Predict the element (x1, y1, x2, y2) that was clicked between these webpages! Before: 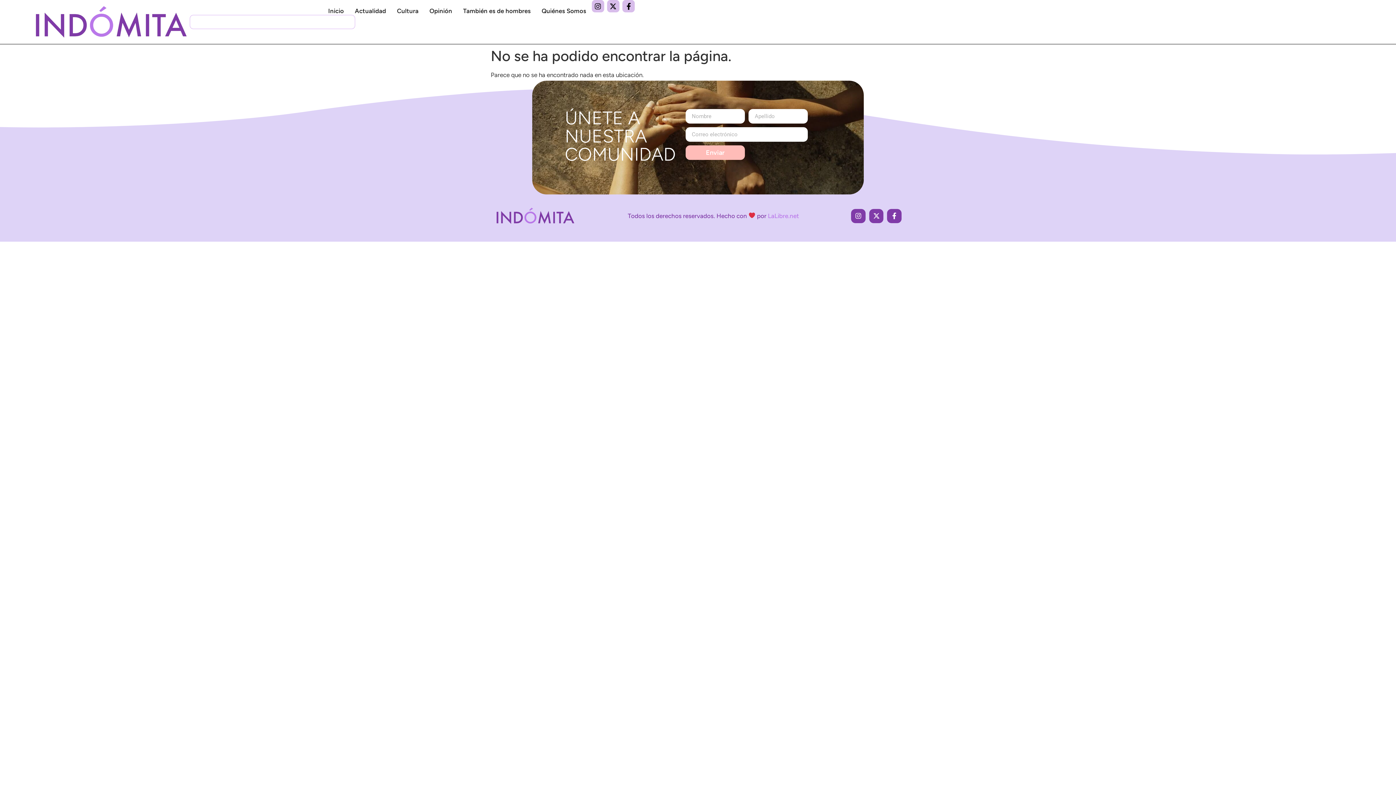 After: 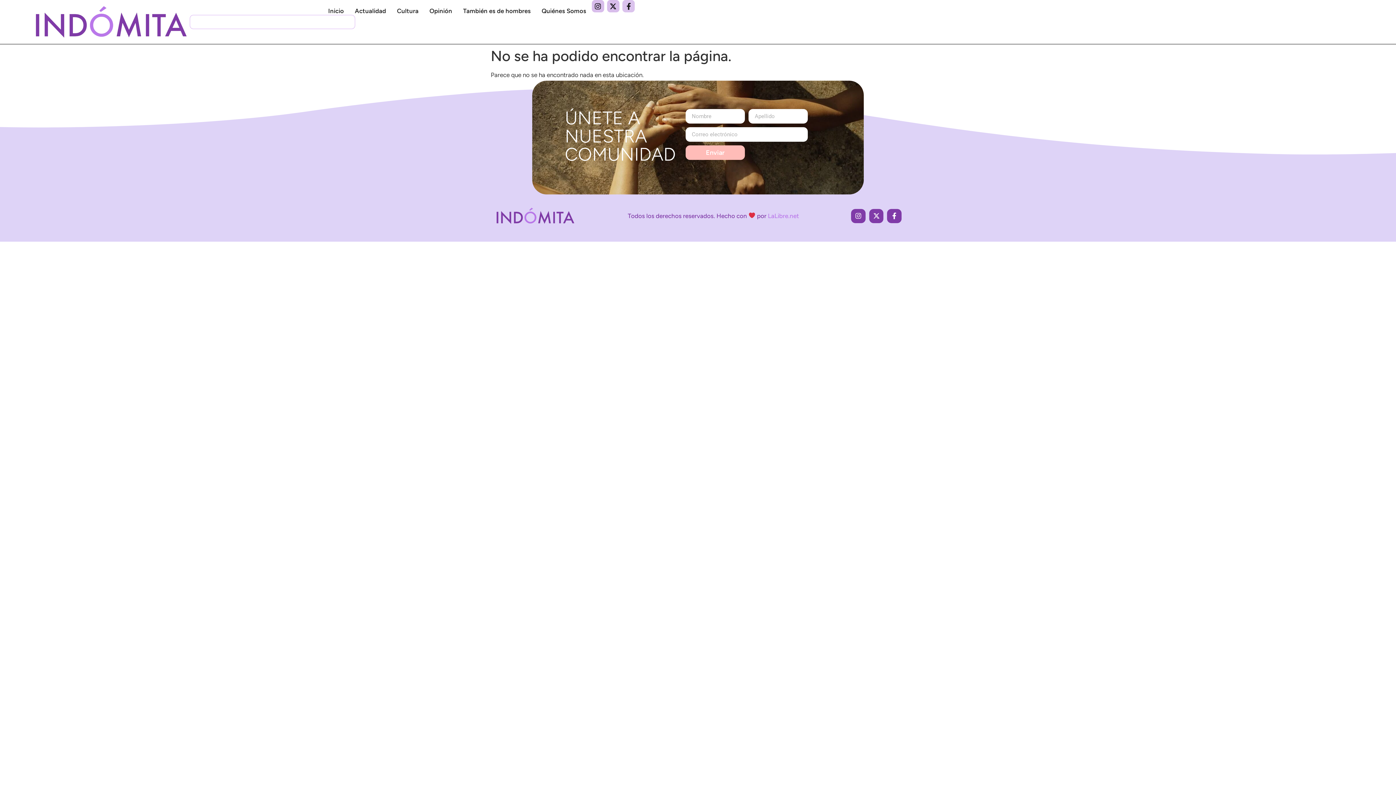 Action: label: Facebook-f bbox: (622, 0, 634, 12)